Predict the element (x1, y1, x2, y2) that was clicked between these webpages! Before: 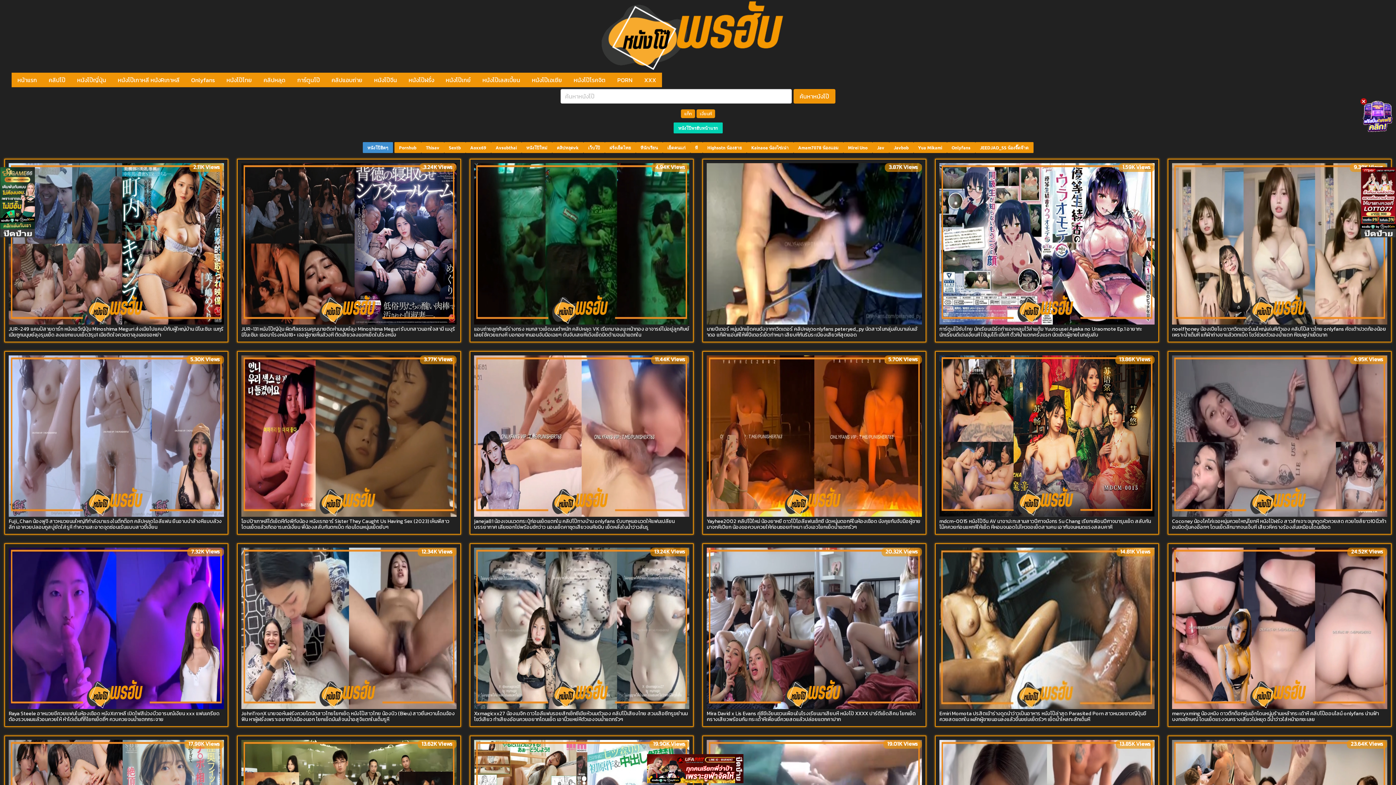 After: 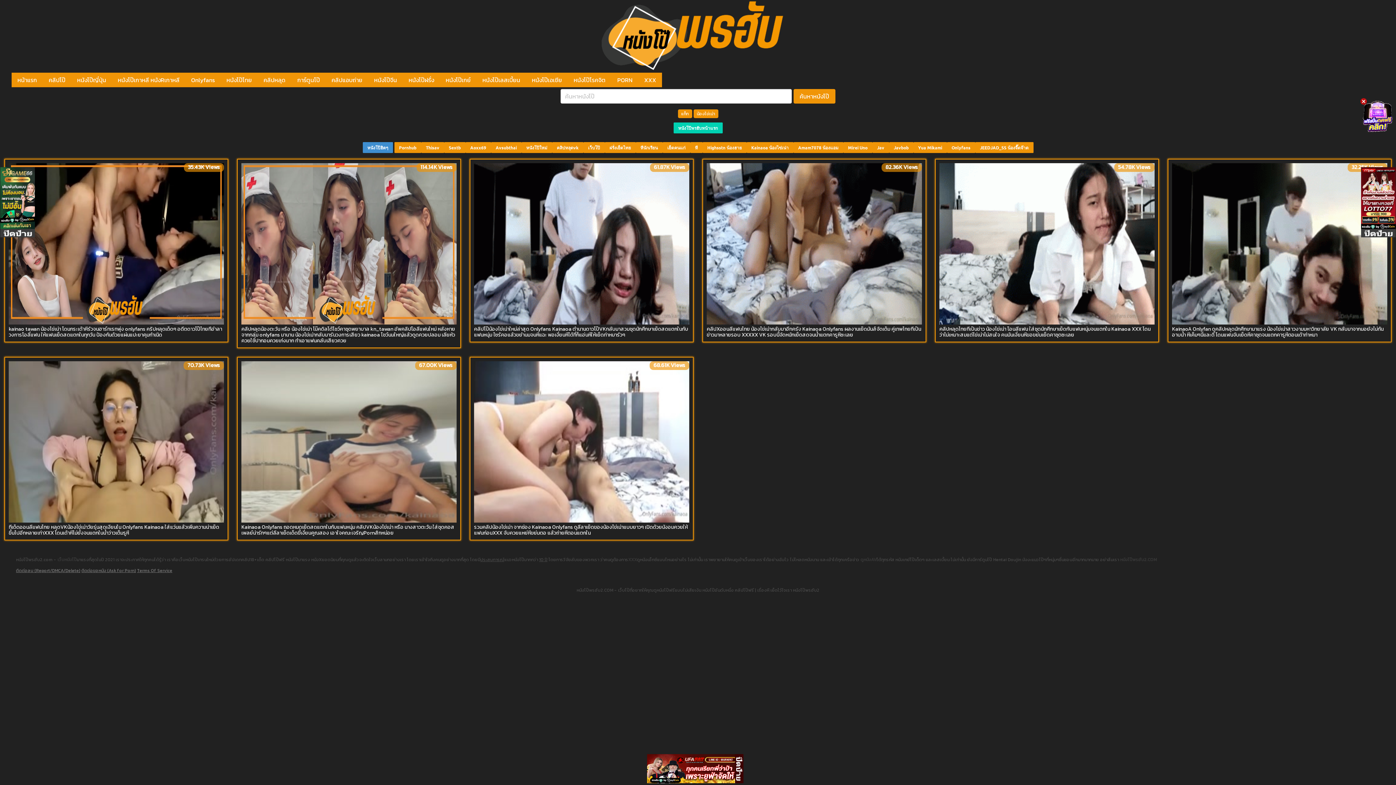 Action: label: Kainaoa น้องไข่เน่า bbox: (746, 142, 793, 150)